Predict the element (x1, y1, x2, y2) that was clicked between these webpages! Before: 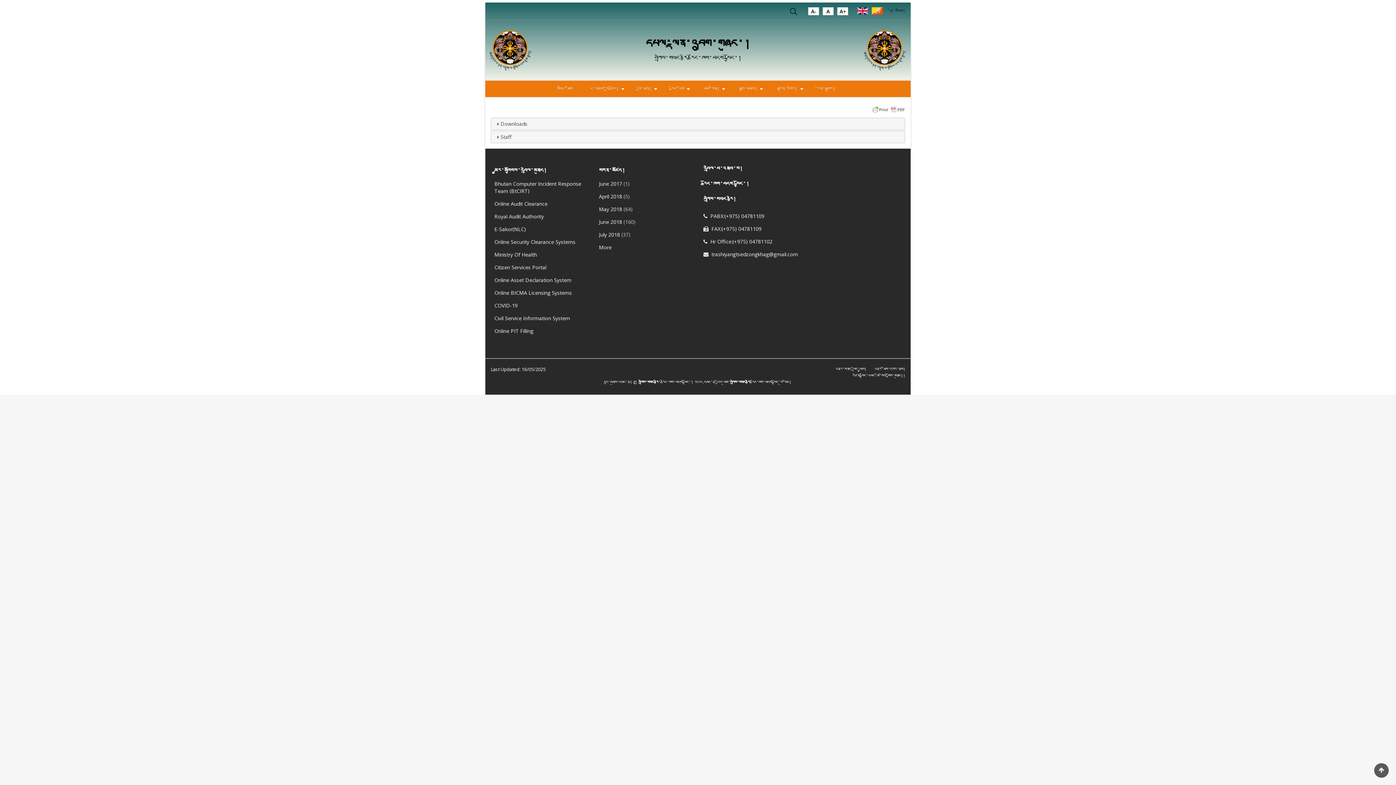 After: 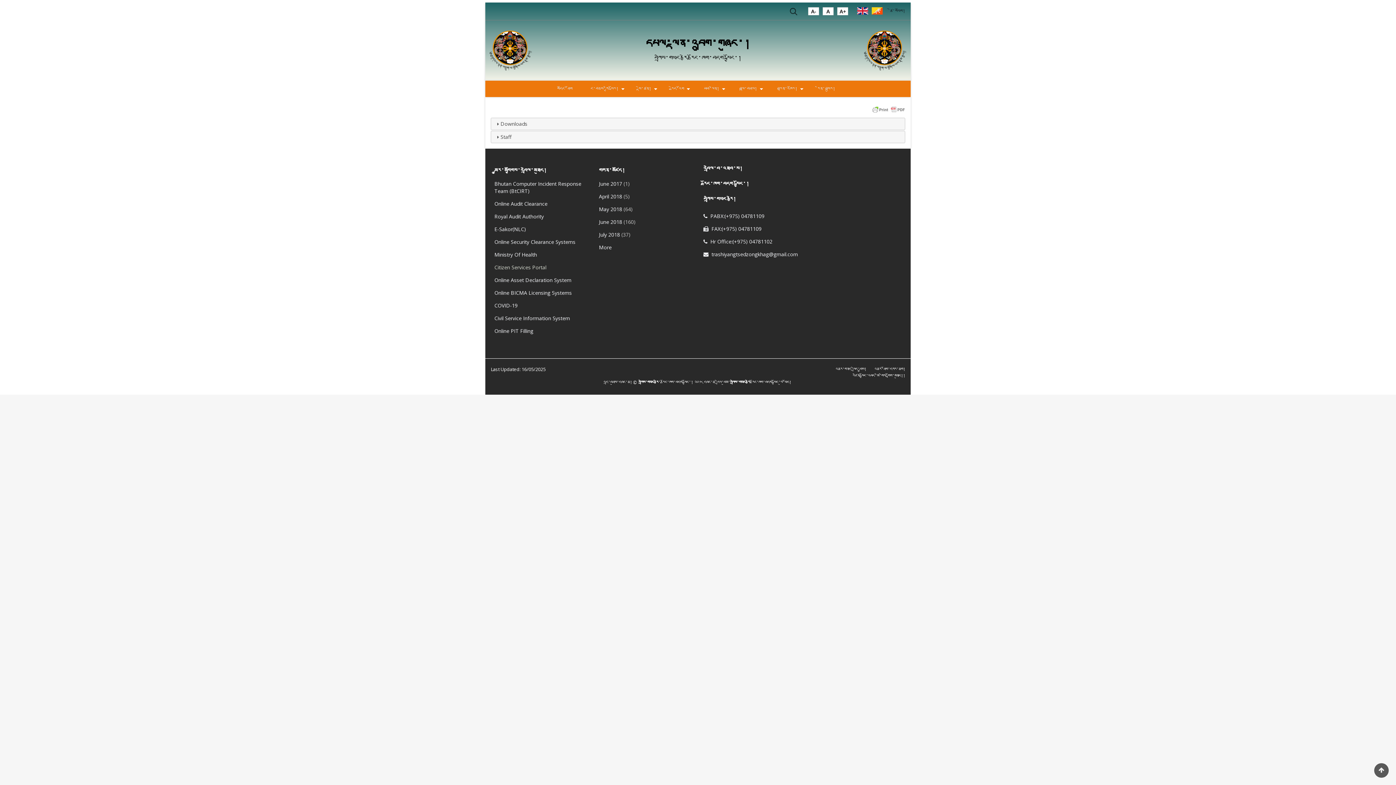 Action: label: Citizen Services Portal bbox: (494, 264, 546, 270)